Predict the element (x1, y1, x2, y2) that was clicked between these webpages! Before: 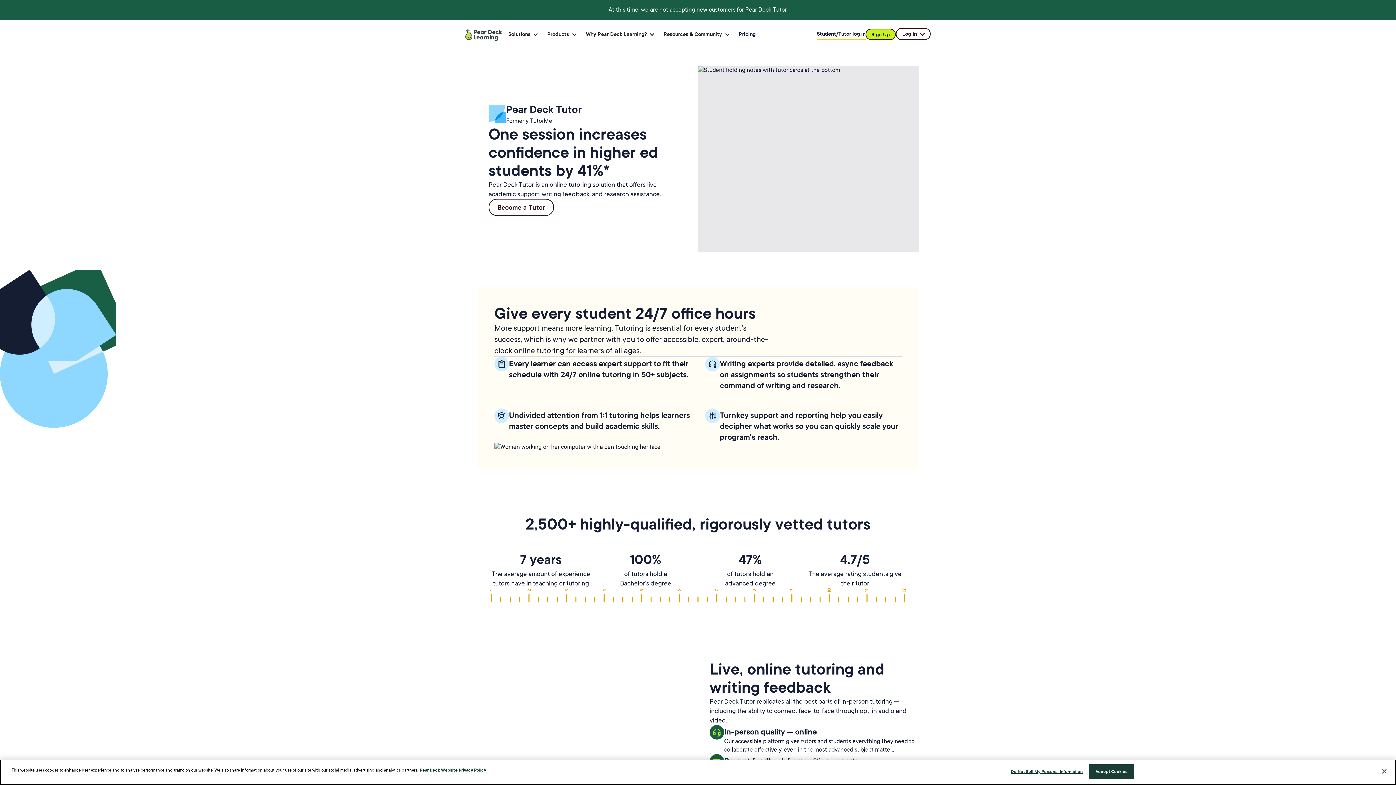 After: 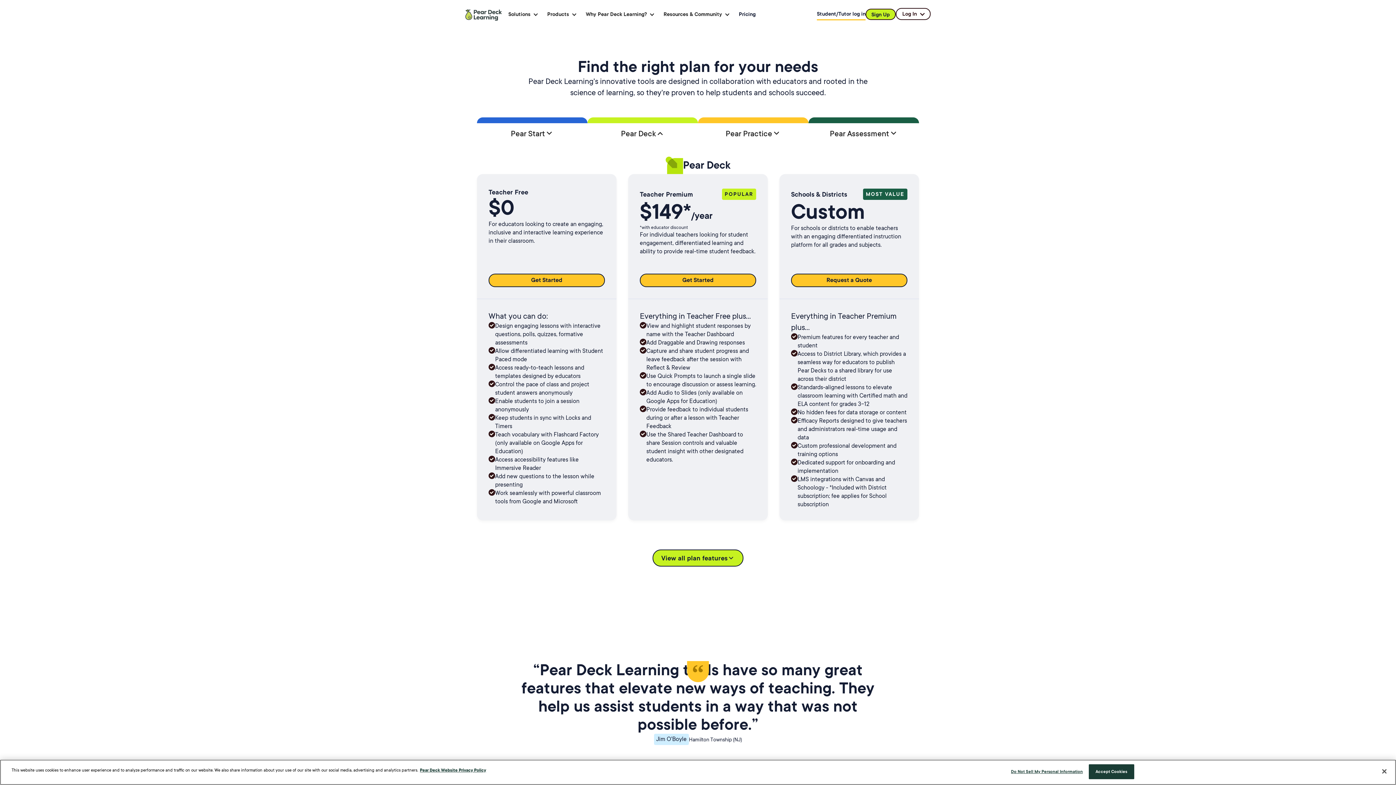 Action: bbox: (734, 28, 760, 40) label: Pricing